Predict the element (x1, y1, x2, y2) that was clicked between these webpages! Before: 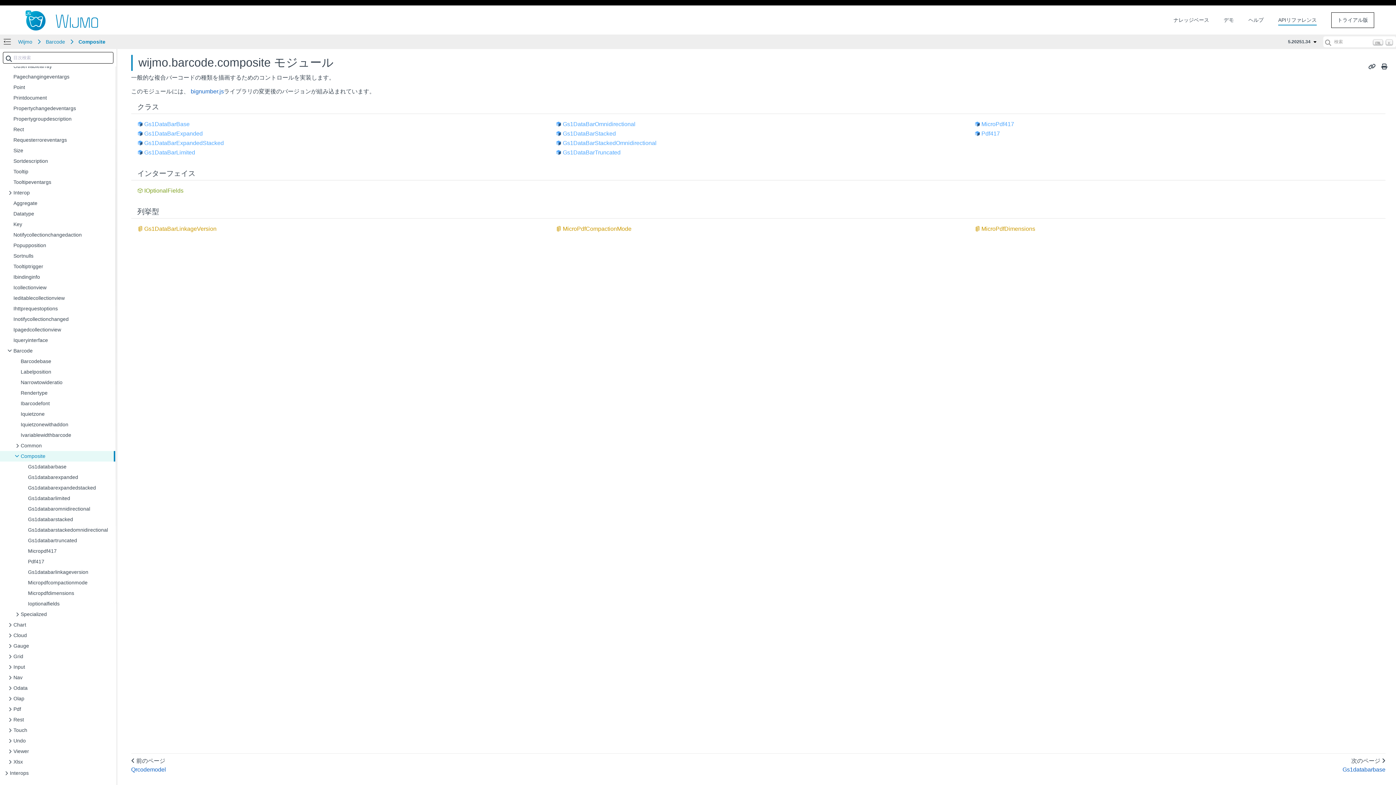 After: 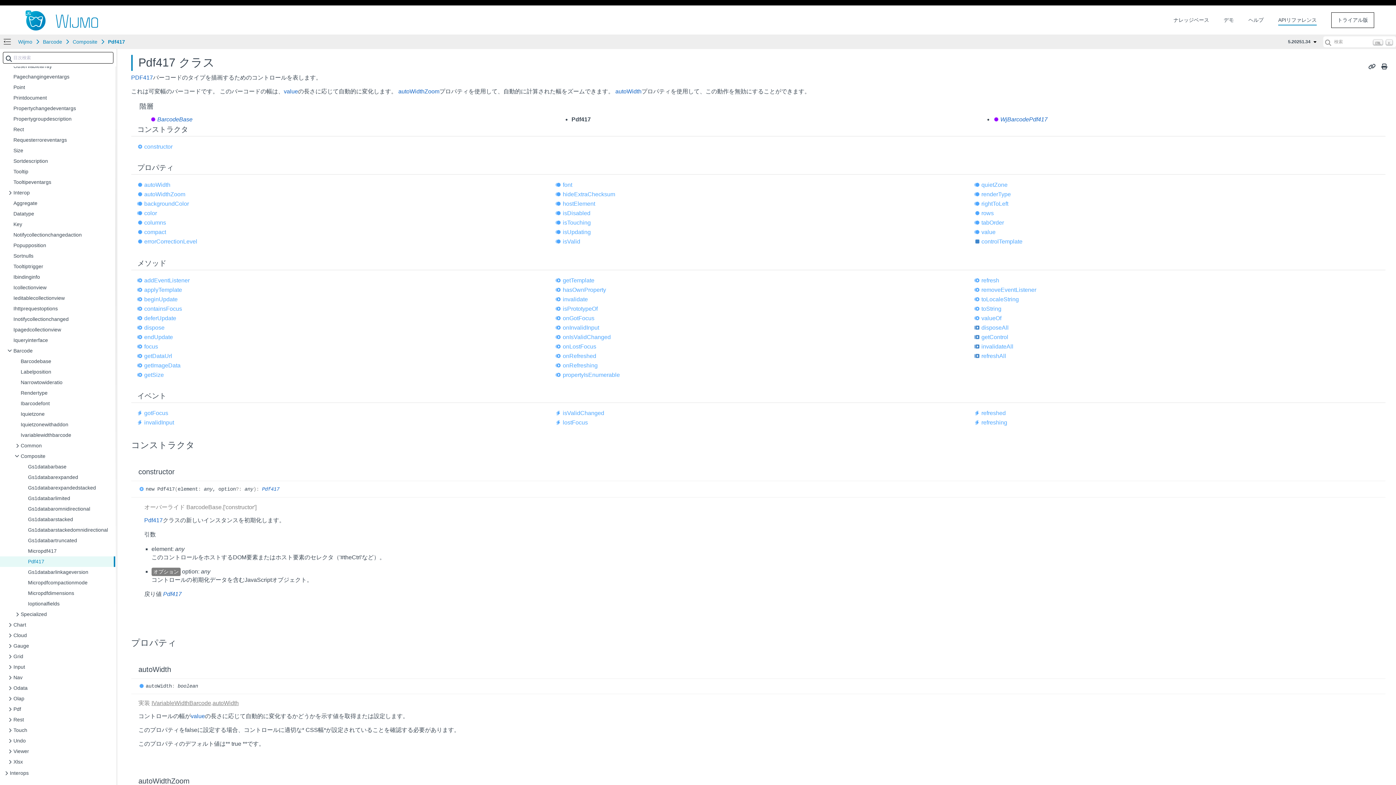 Action: bbox: (0, 556, 115, 567) label: Pdf417